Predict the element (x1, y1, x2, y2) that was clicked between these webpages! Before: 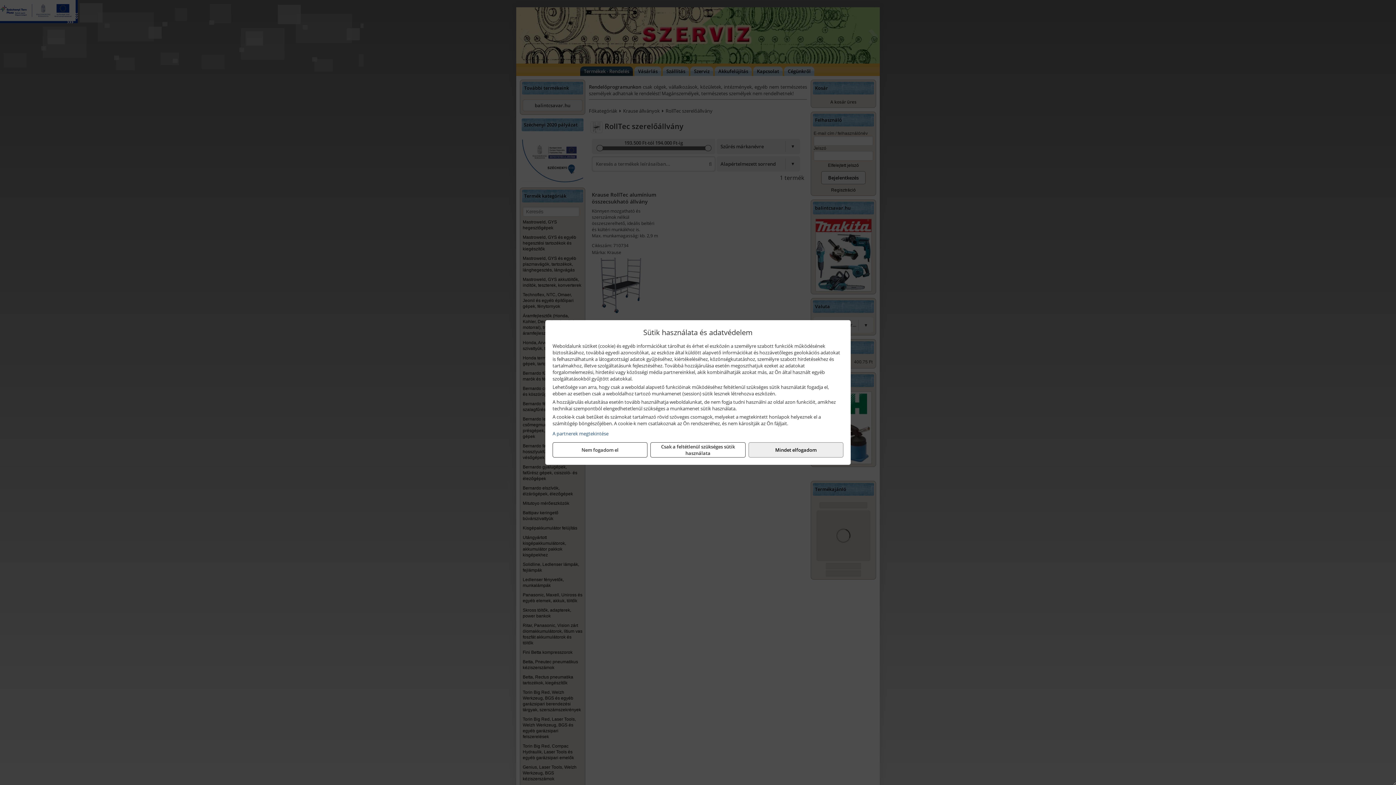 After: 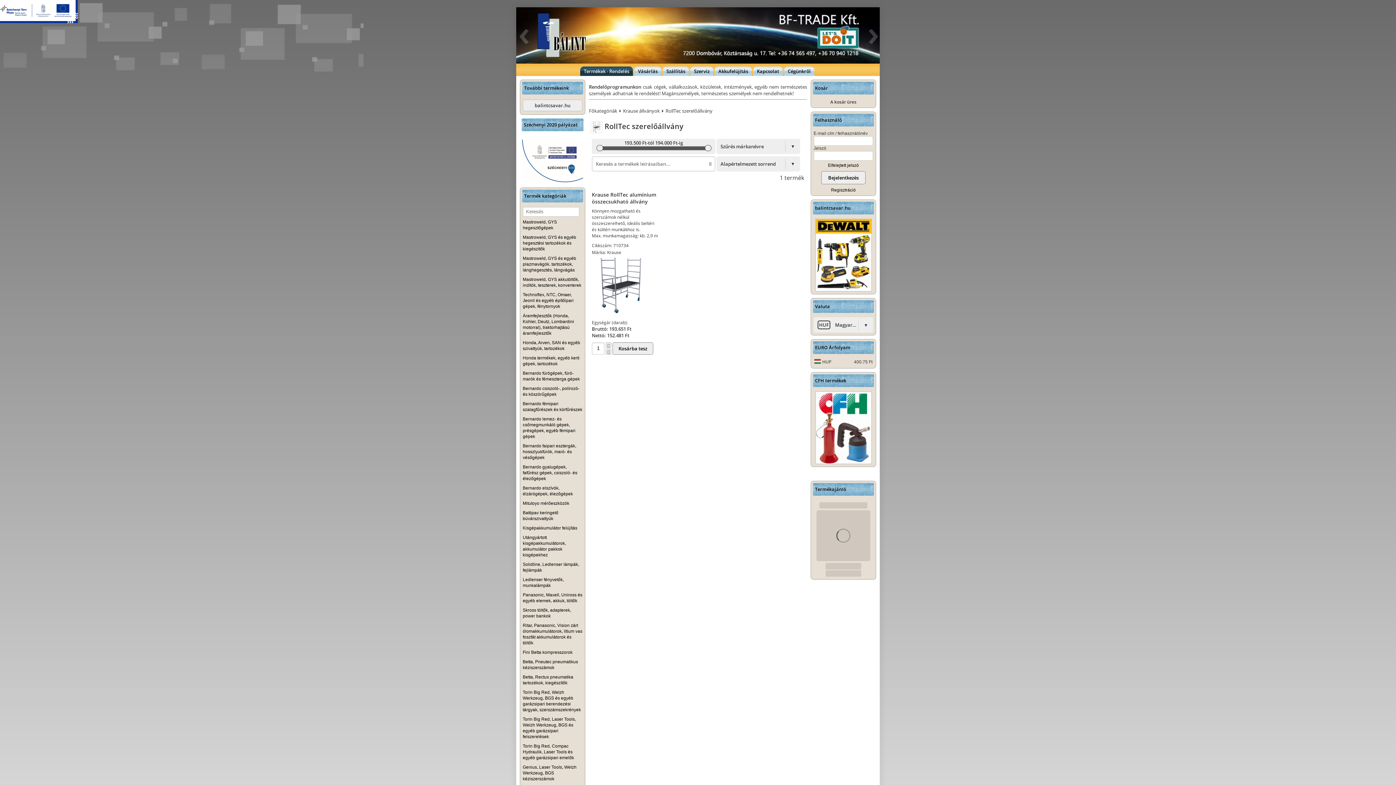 Action: bbox: (552, 442, 647, 457) label: Nem fogadom el